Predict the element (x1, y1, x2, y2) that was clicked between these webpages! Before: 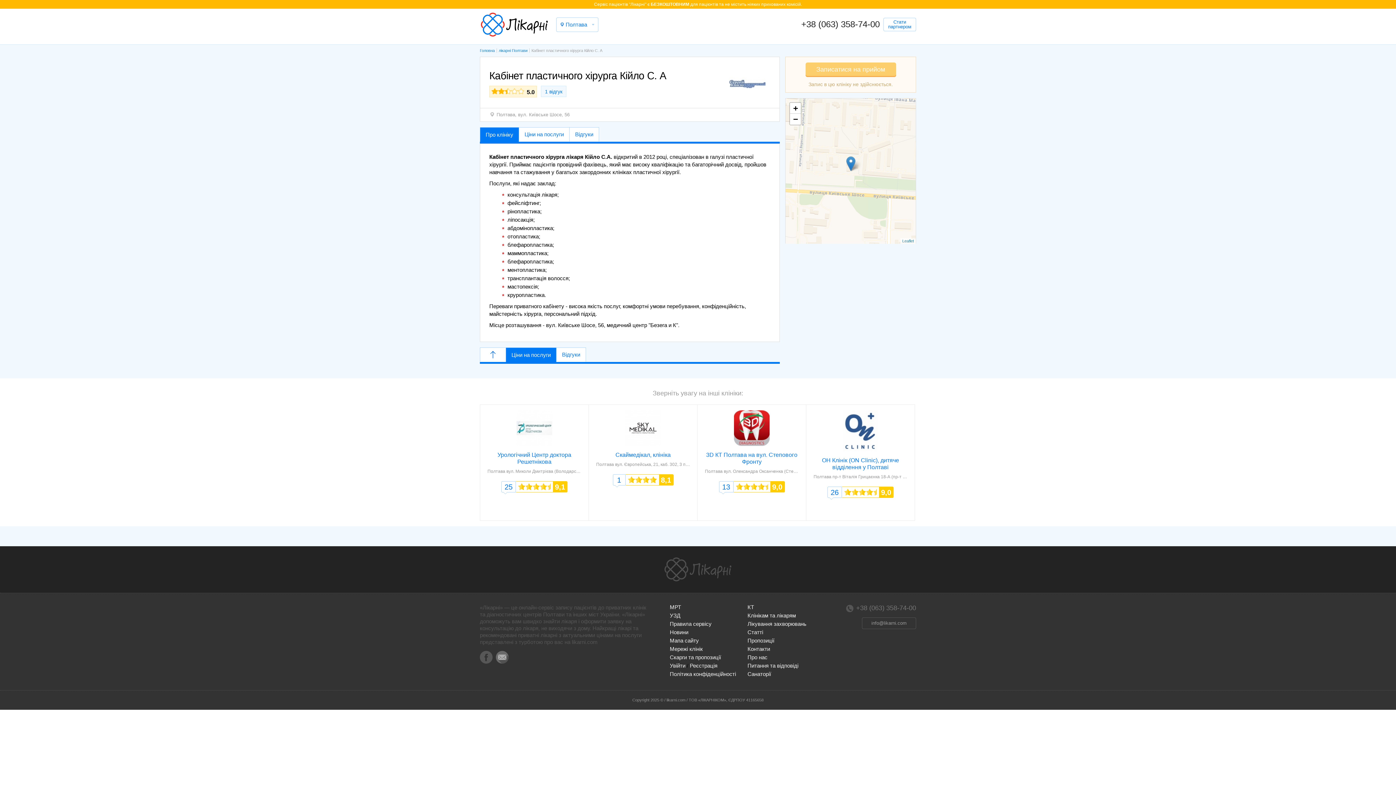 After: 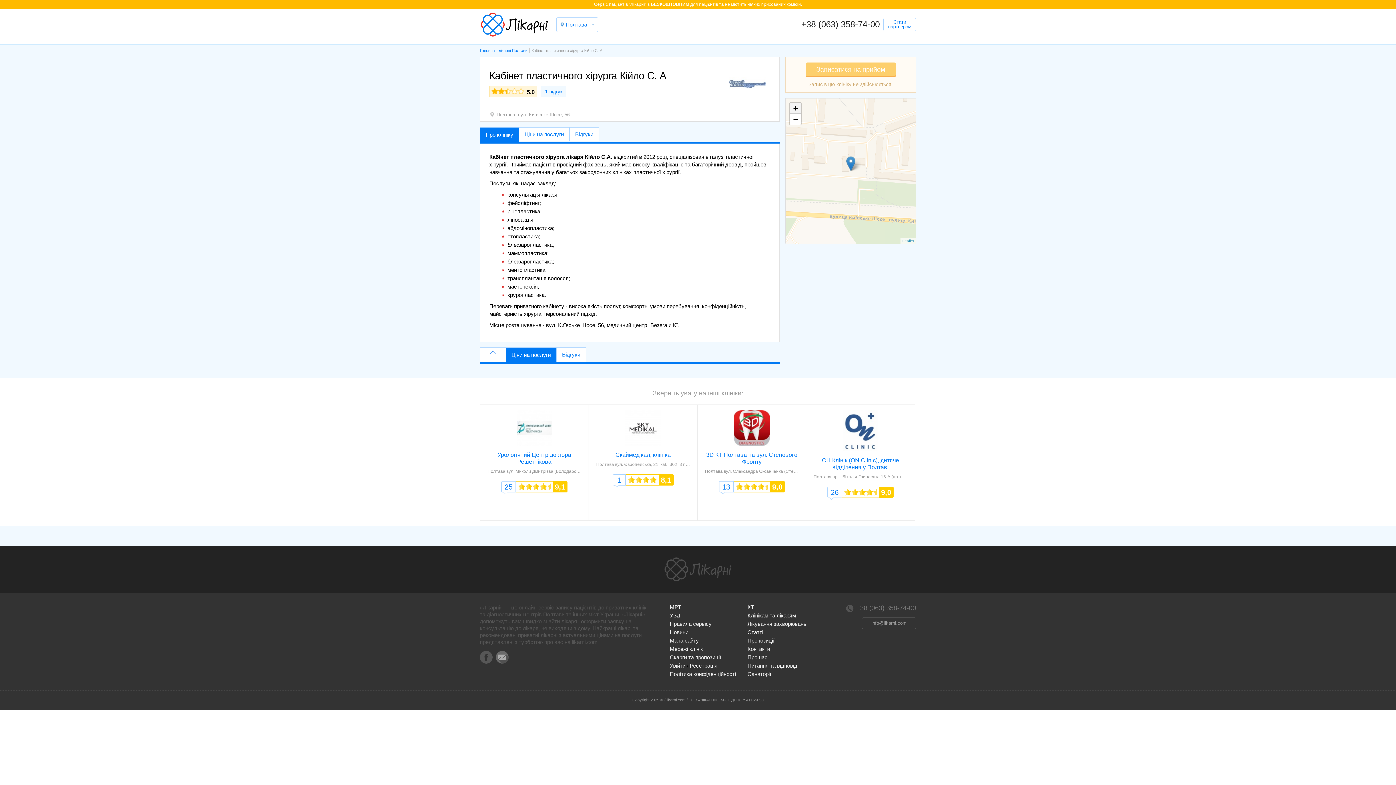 Action: label: Zoom in bbox: (790, 102, 801, 113)